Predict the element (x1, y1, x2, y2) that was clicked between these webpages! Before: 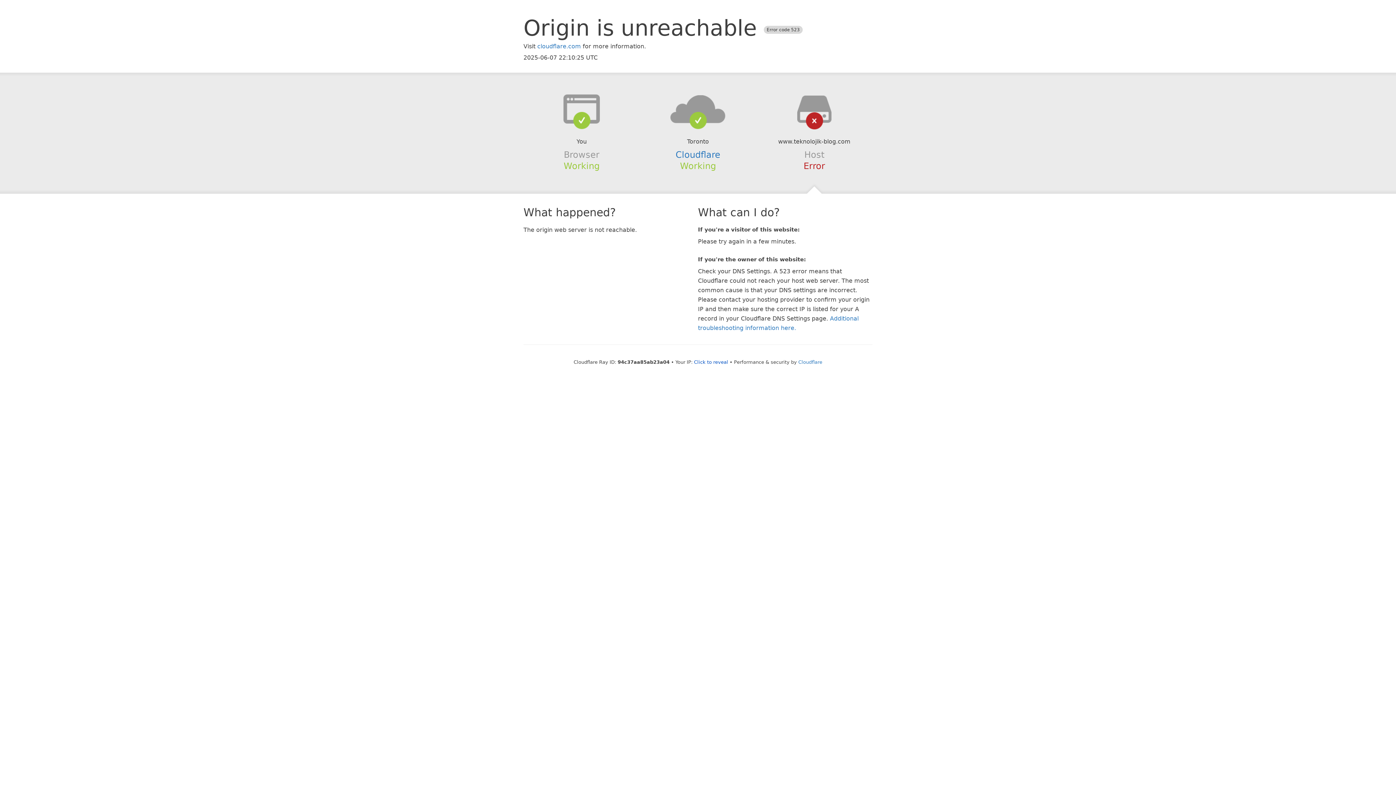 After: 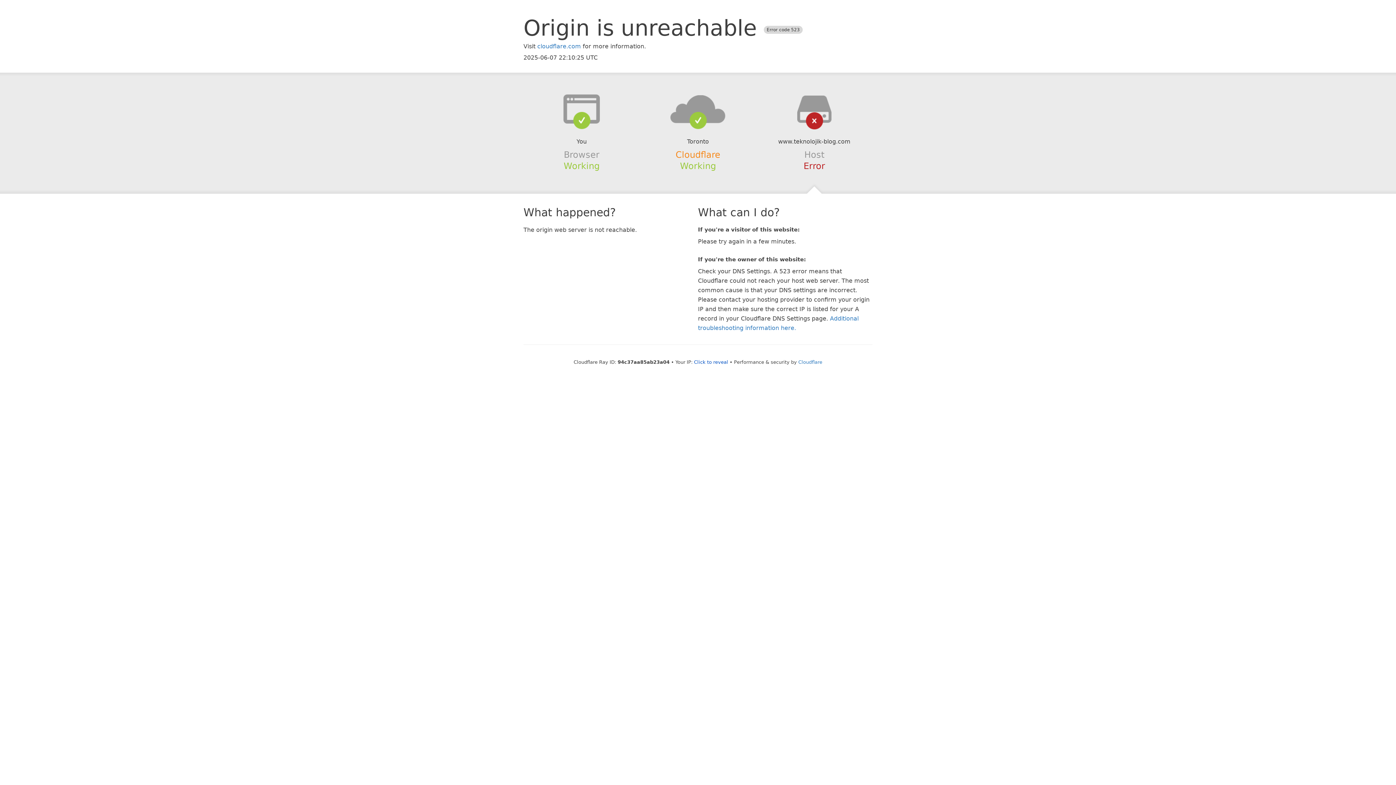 Action: label: Cloudflare bbox: (675, 149, 720, 159)